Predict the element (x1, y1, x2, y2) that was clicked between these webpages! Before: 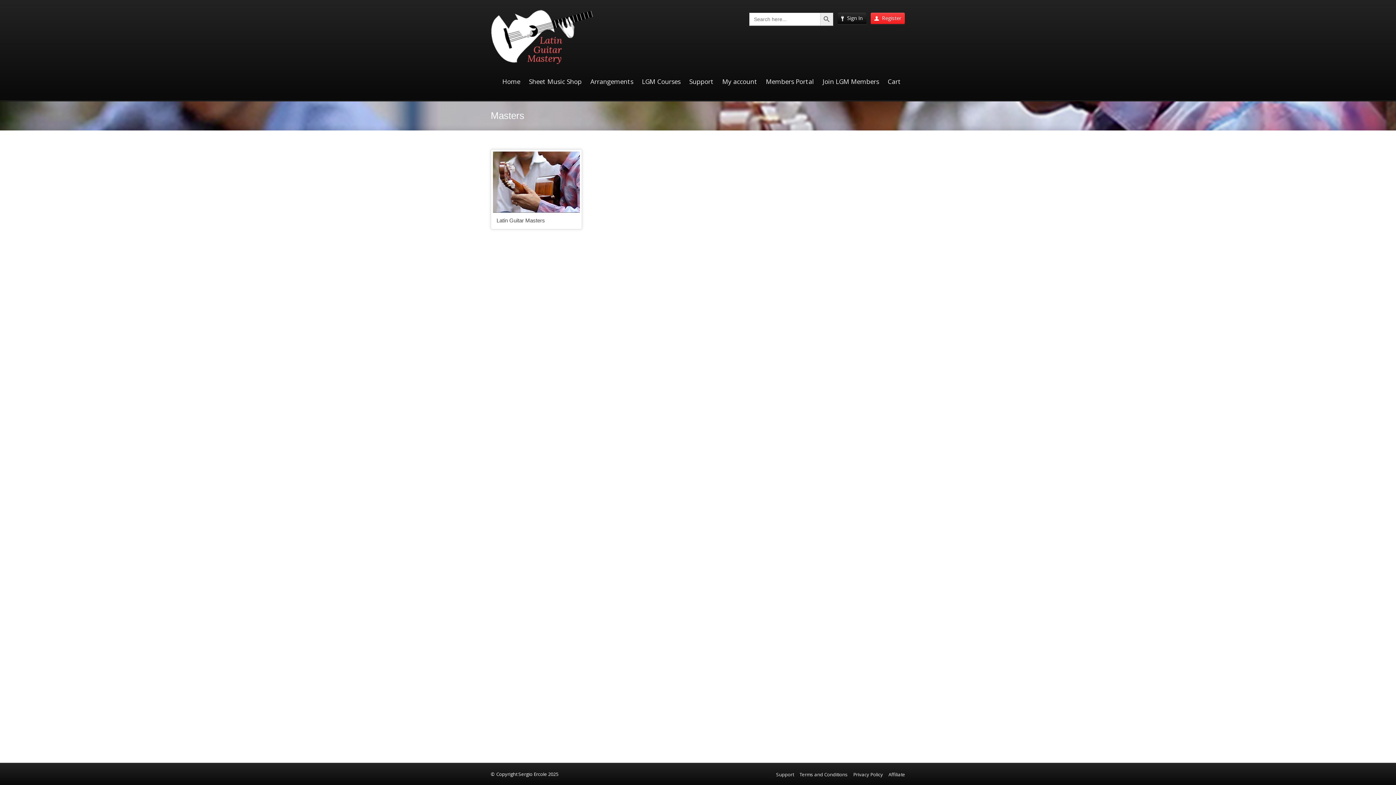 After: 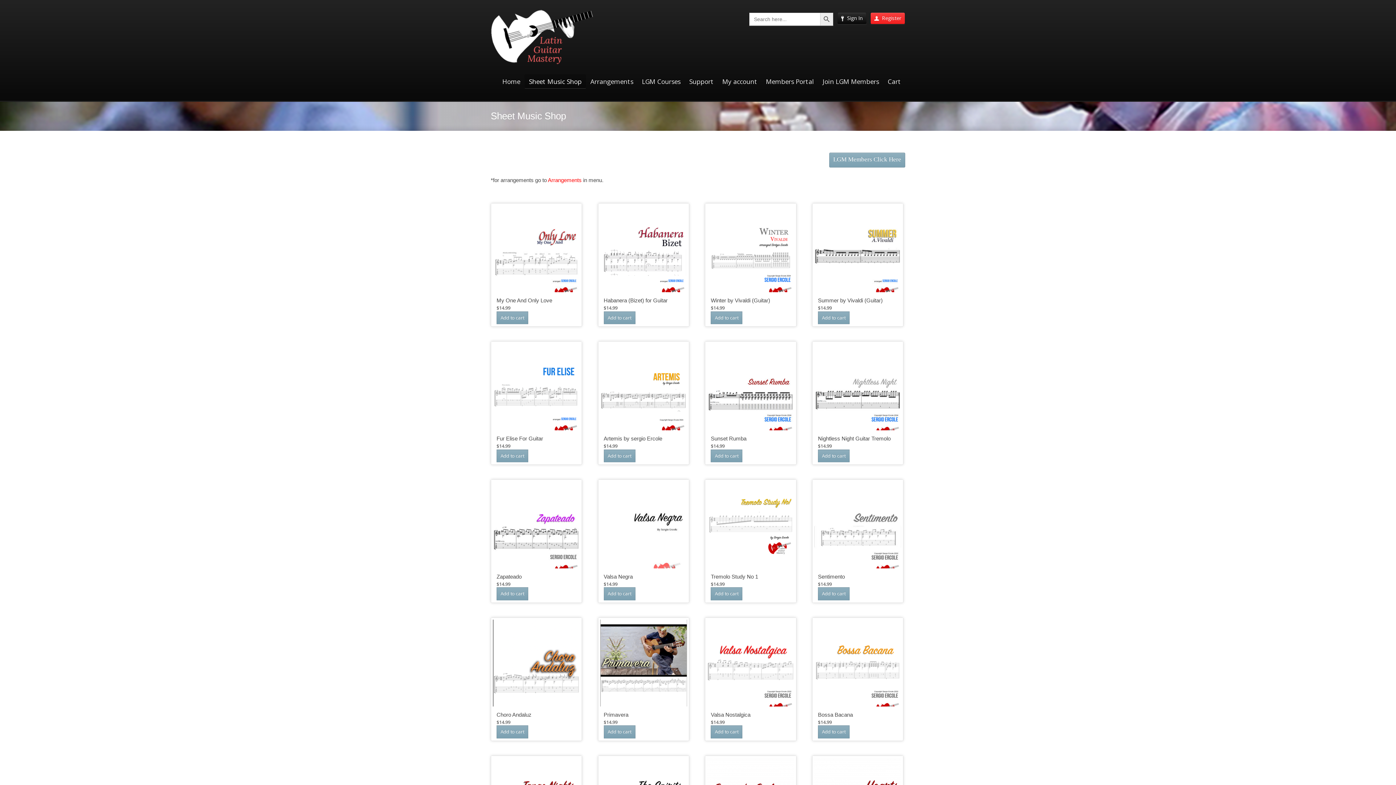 Action: bbox: (524, 74, 586, 88) label: Sheet Music Shop